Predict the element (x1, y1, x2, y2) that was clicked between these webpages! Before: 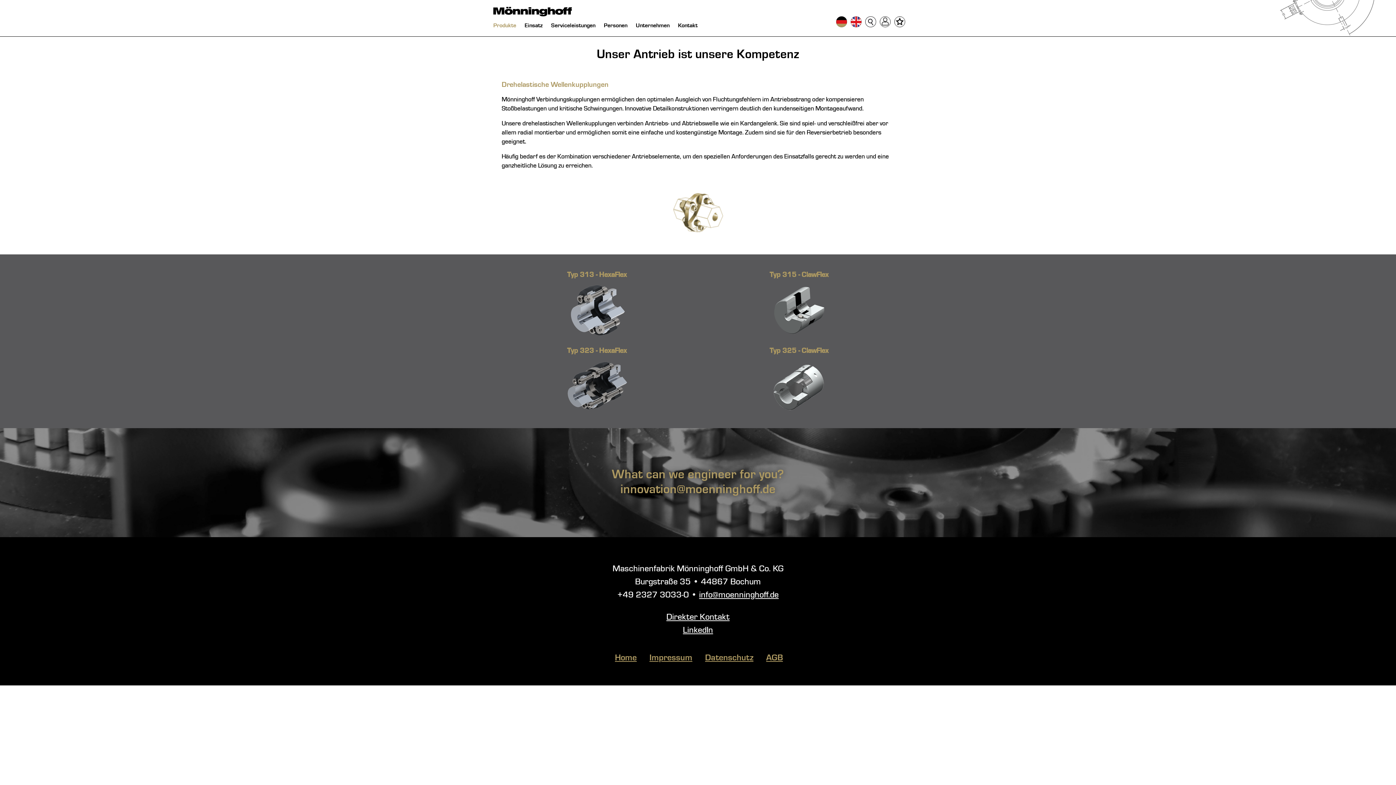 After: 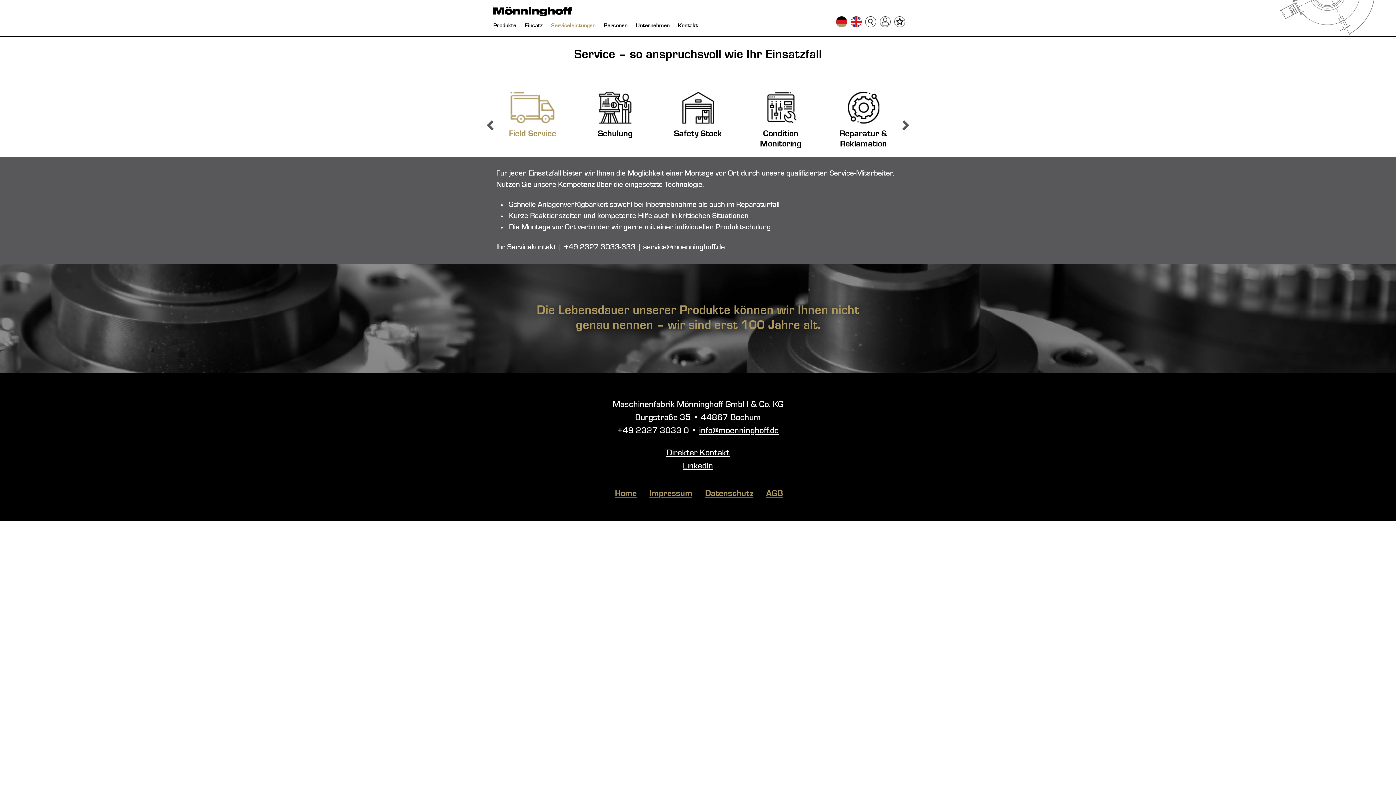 Action: label: Serviceleistungen bbox: (548, 16, 601, 29)